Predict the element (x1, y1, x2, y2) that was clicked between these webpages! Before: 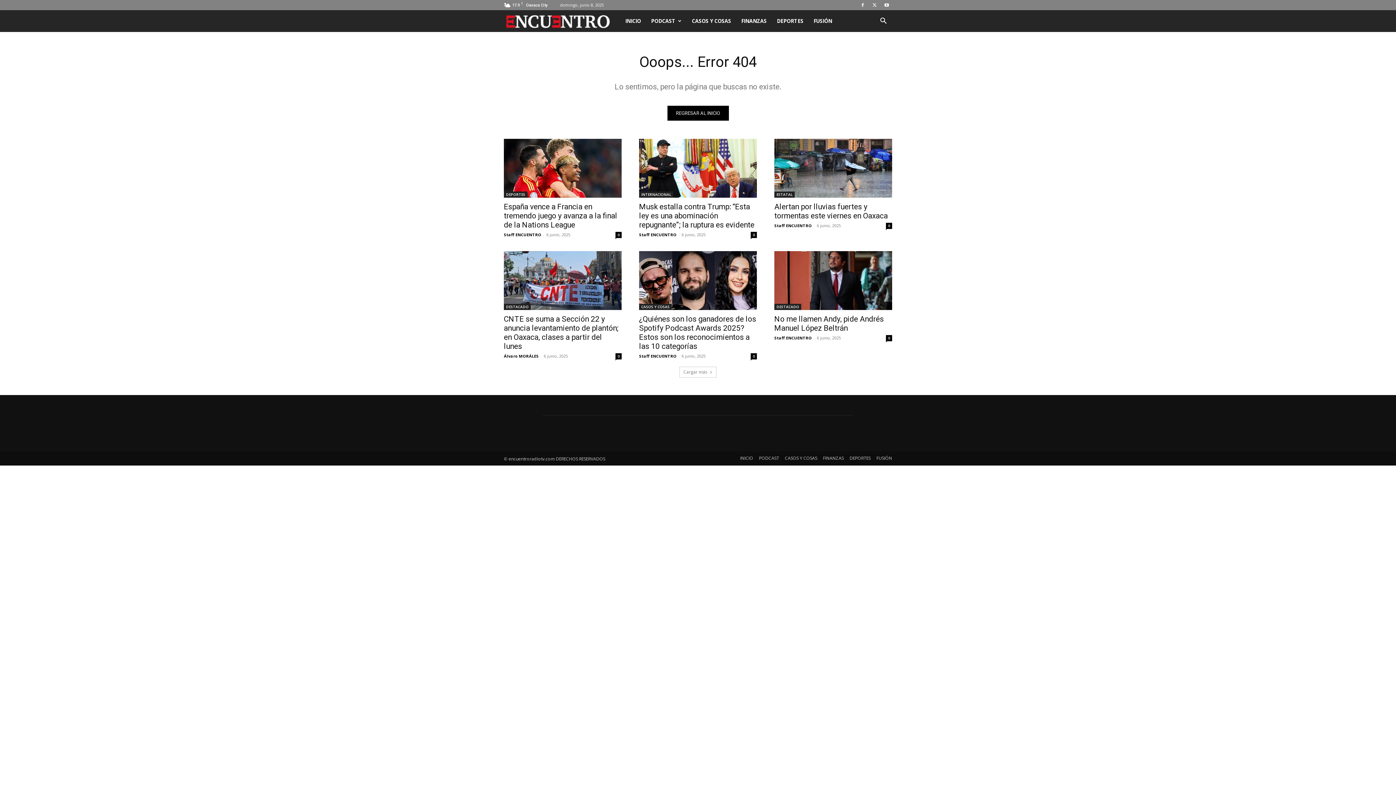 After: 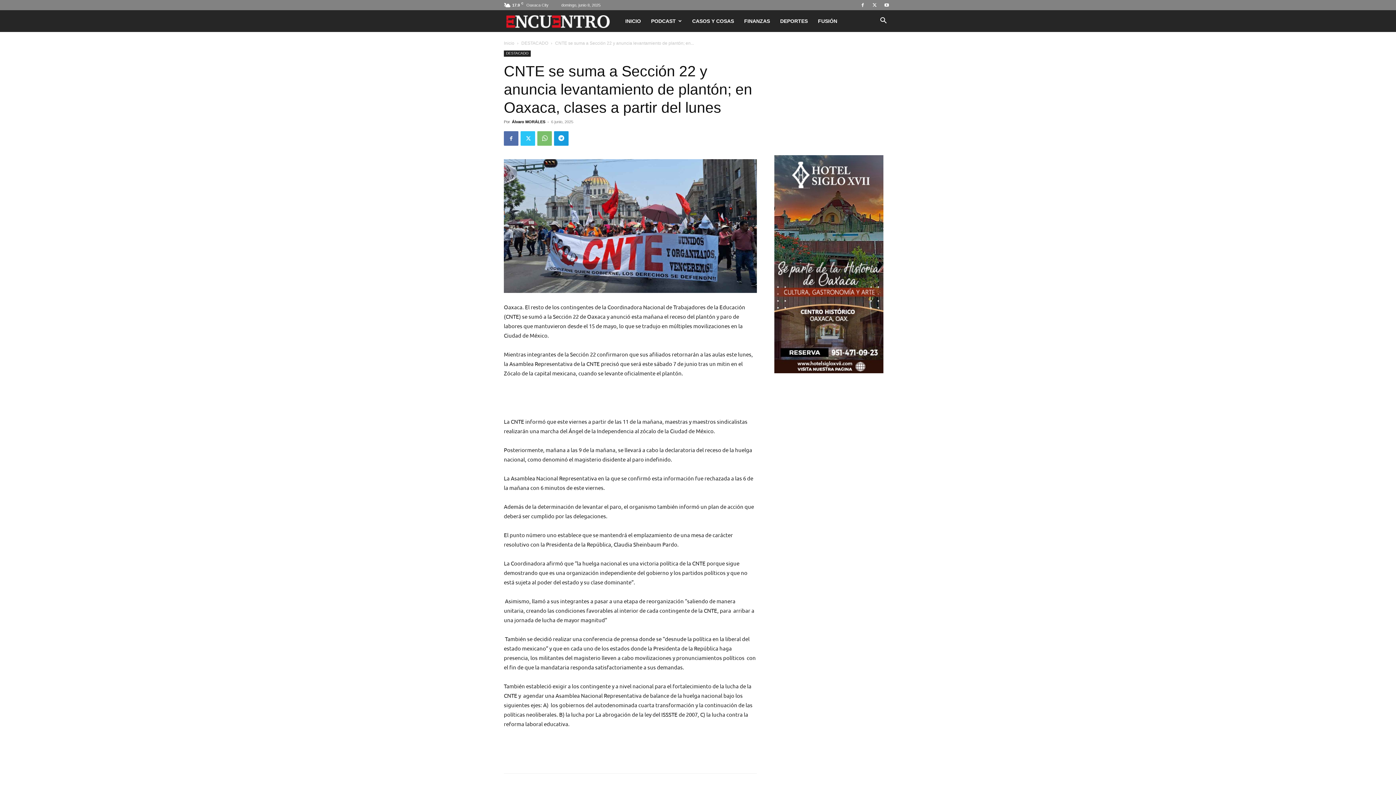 Action: bbox: (504, 314, 618, 350) label: CNTE se suma a Sección 22 y anuncia levantamiento de plantón; en Oaxaca, clases a partir del lunes